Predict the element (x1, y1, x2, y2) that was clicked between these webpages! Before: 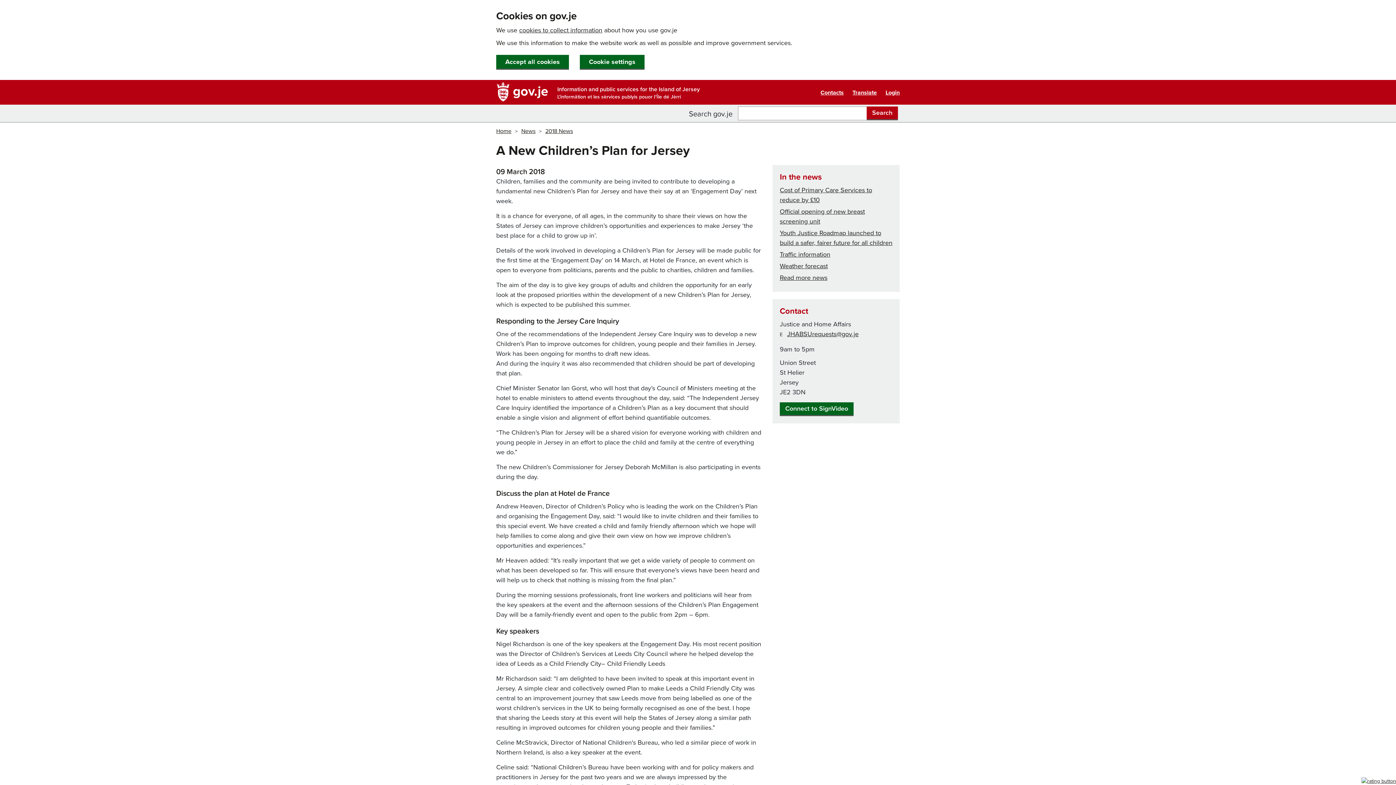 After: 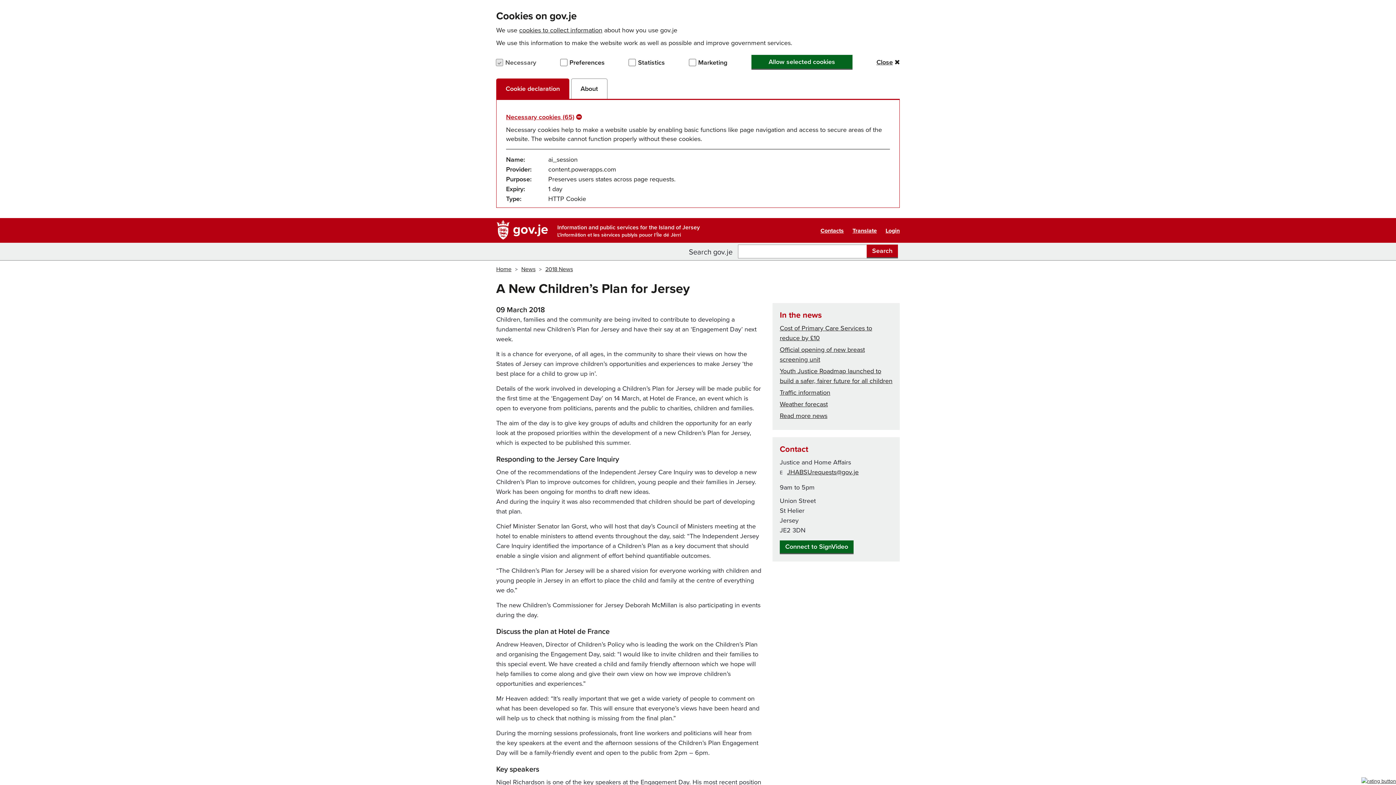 Action: label: Cookie settings bbox: (580, 54, 644, 69)